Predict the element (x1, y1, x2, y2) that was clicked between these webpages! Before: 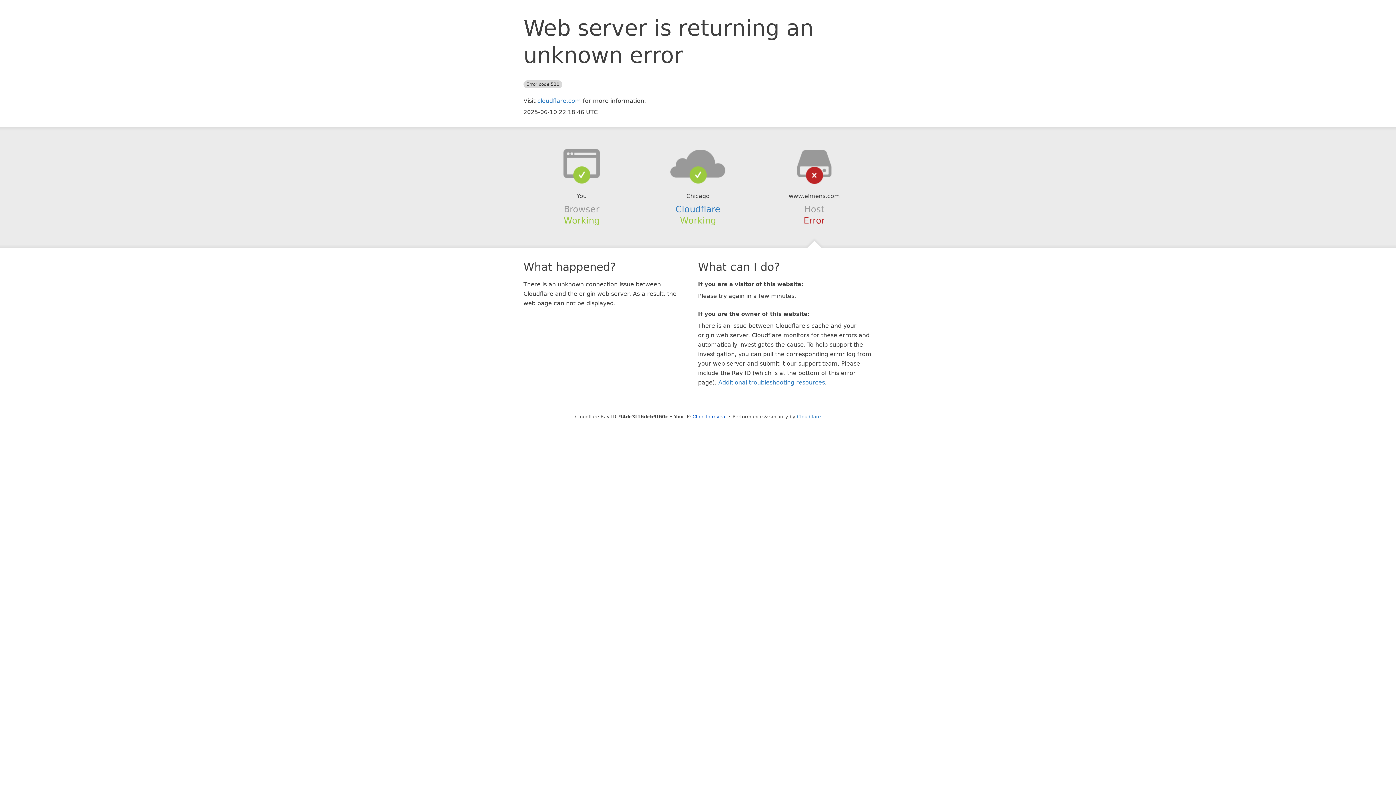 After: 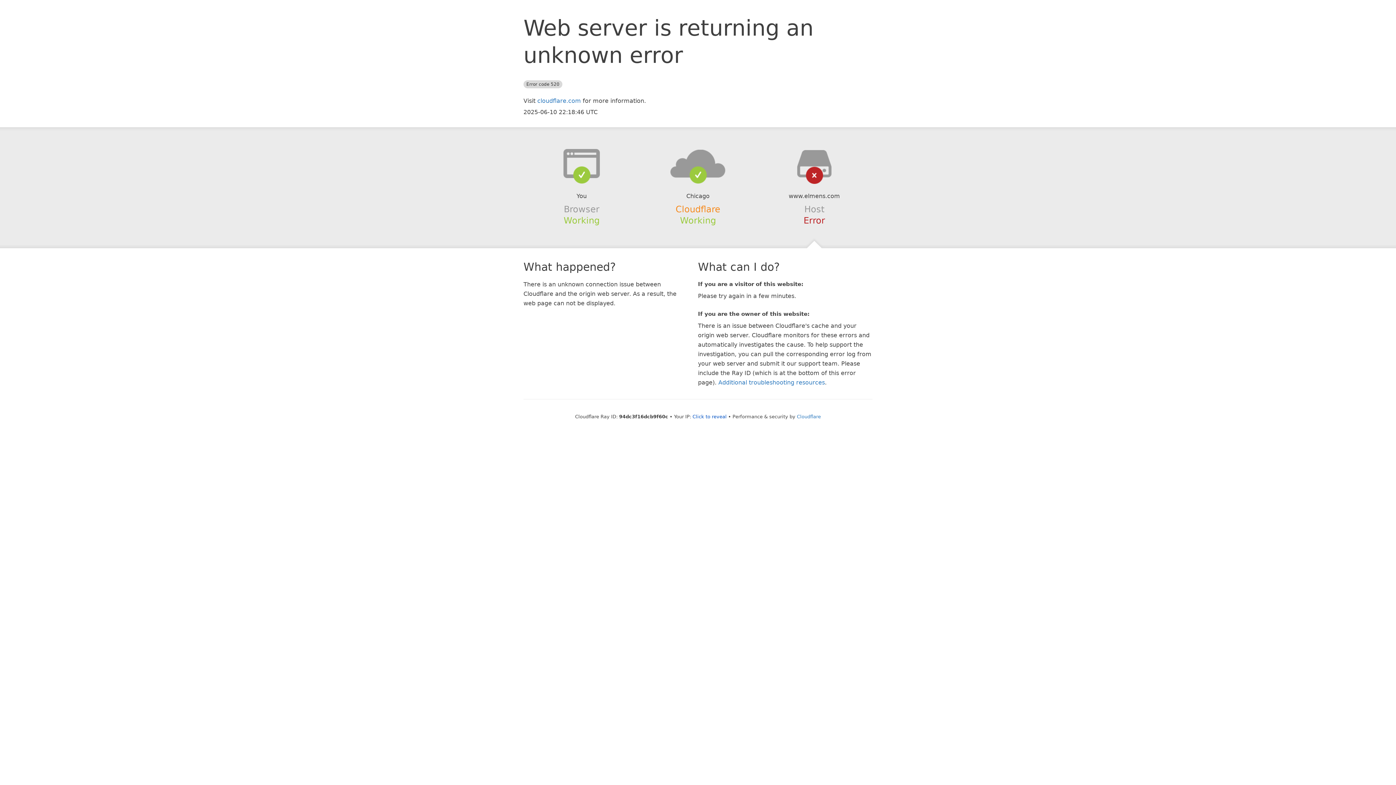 Action: bbox: (675, 204, 720, 214) label: Cloudflare